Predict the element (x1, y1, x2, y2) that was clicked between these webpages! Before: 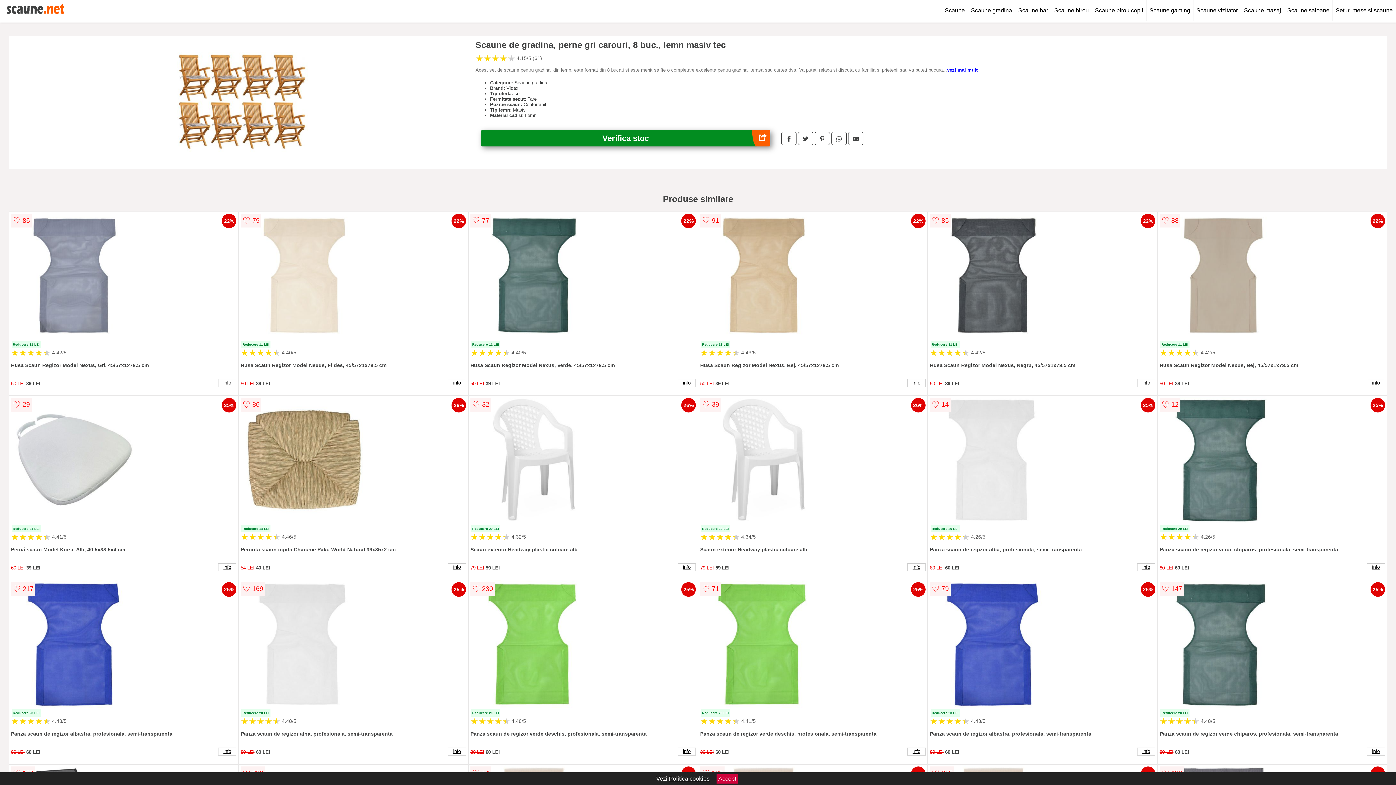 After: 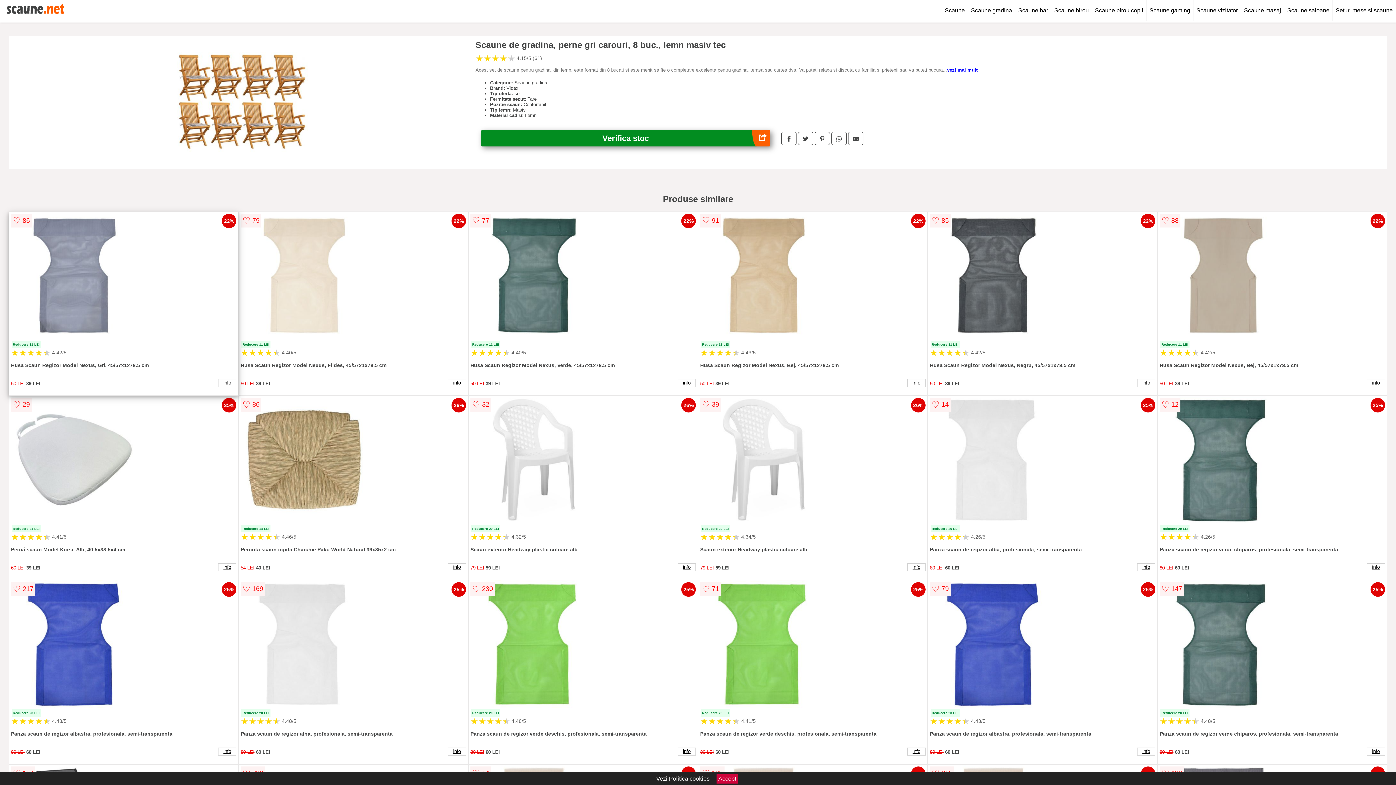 Action: bbox: (10, 212, 236, 340)